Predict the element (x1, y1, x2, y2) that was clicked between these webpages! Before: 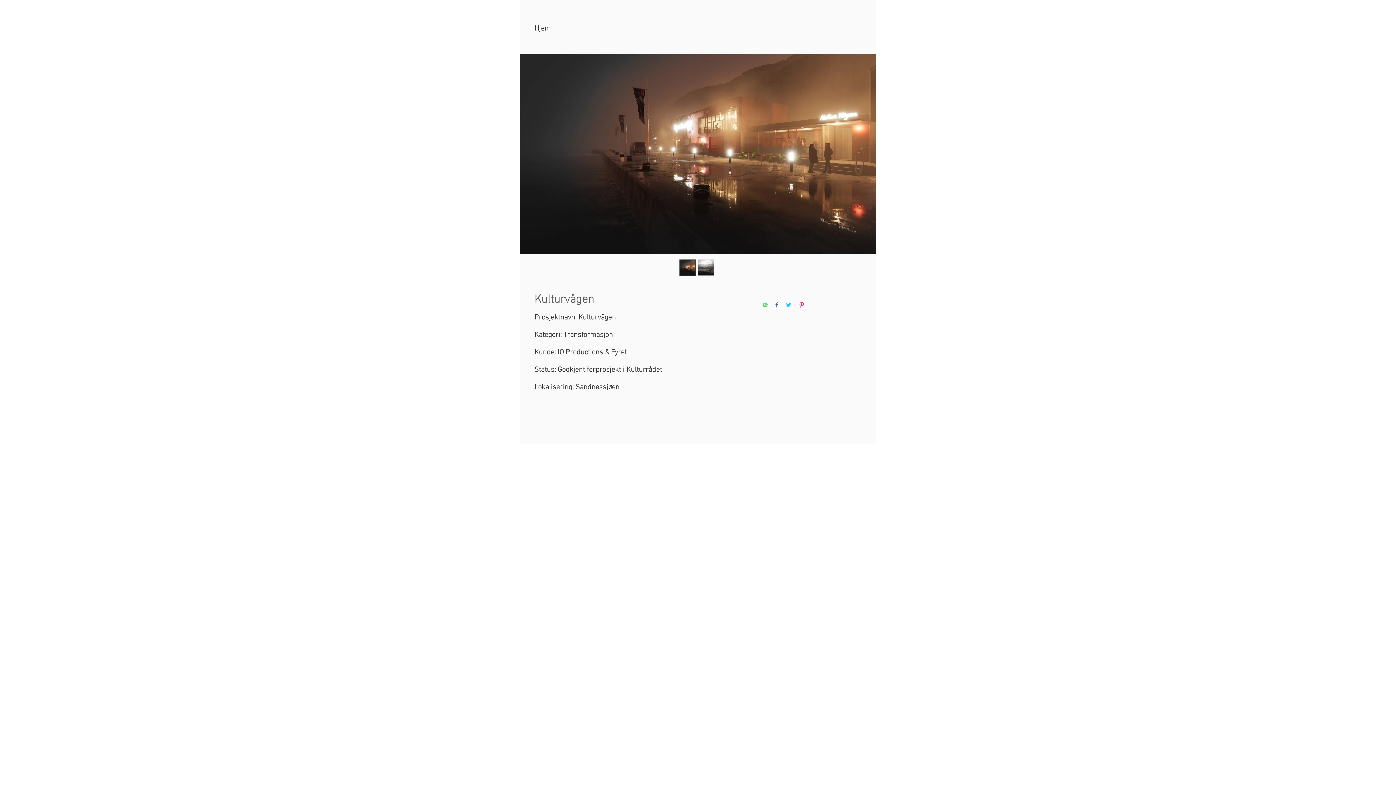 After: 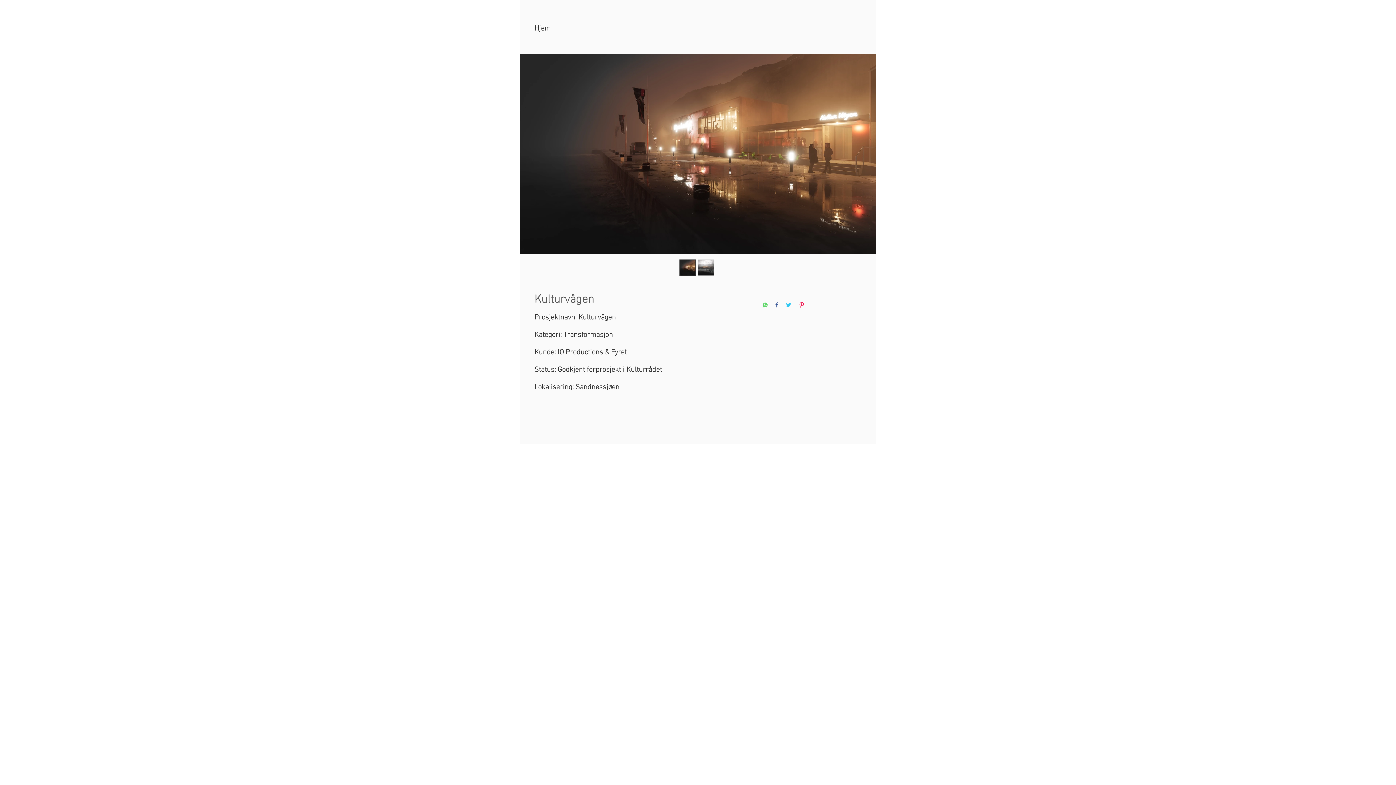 Action: label: Del på WhatsApp bbox: (762, 302, 768, 309)